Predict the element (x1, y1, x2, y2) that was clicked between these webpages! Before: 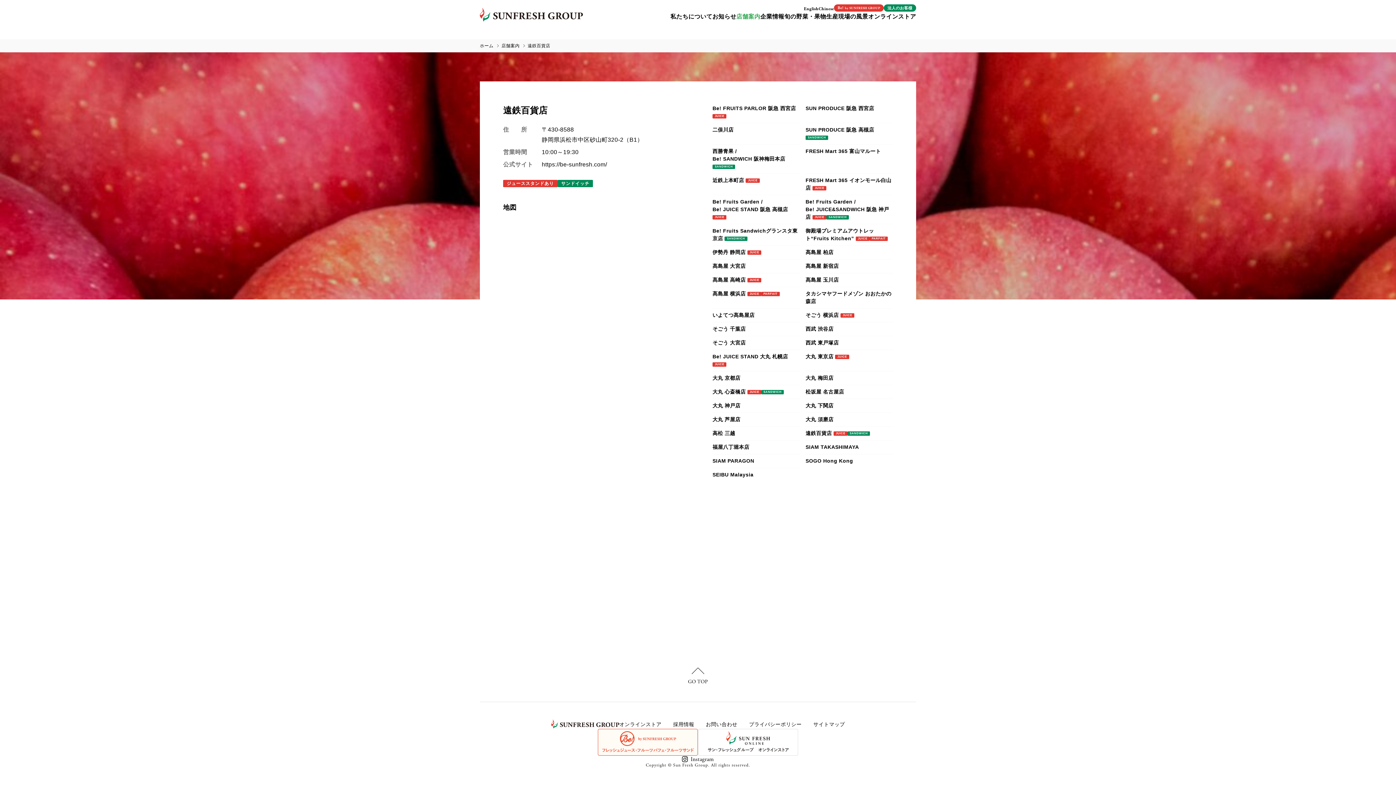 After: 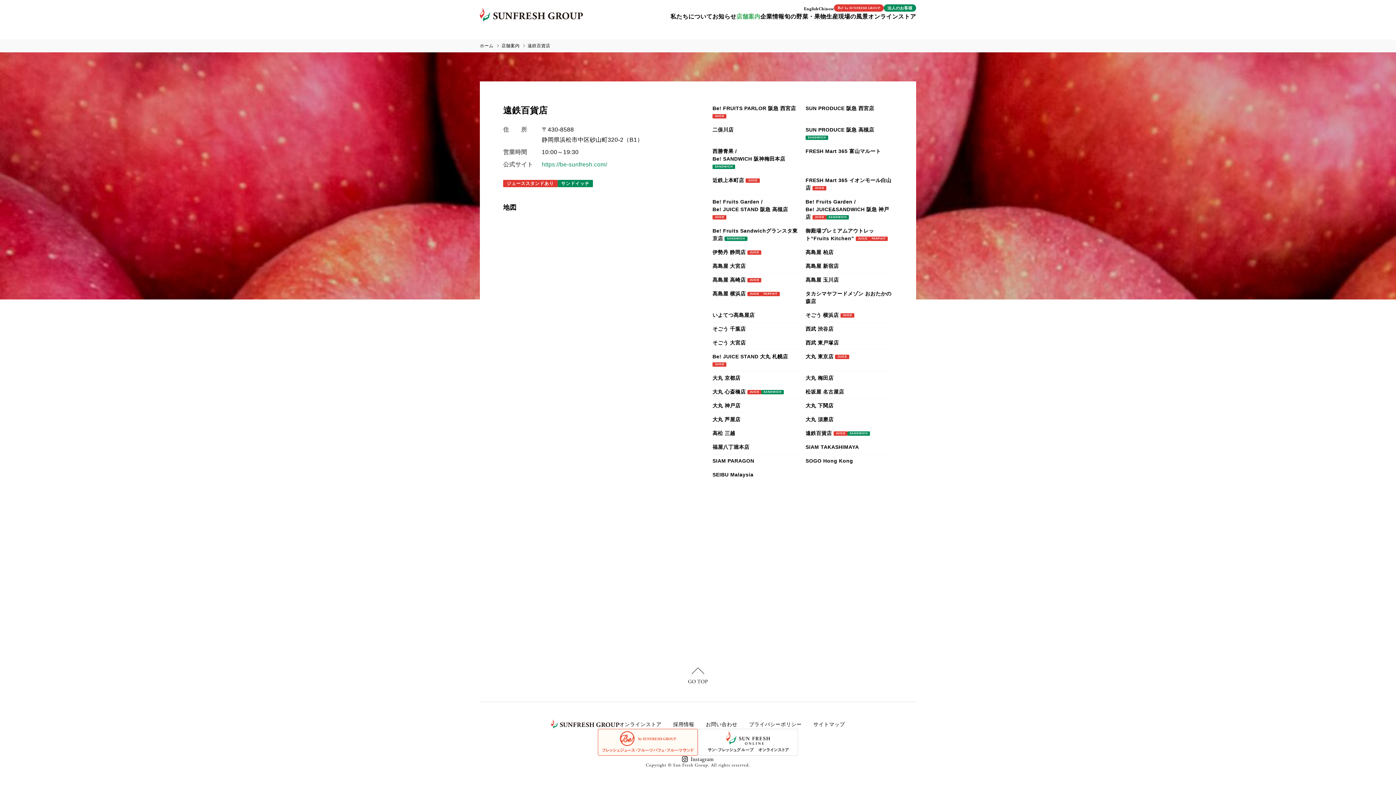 Action: label: https://be-sunfresh.com/ bbox: (541, 161, 607, 167)